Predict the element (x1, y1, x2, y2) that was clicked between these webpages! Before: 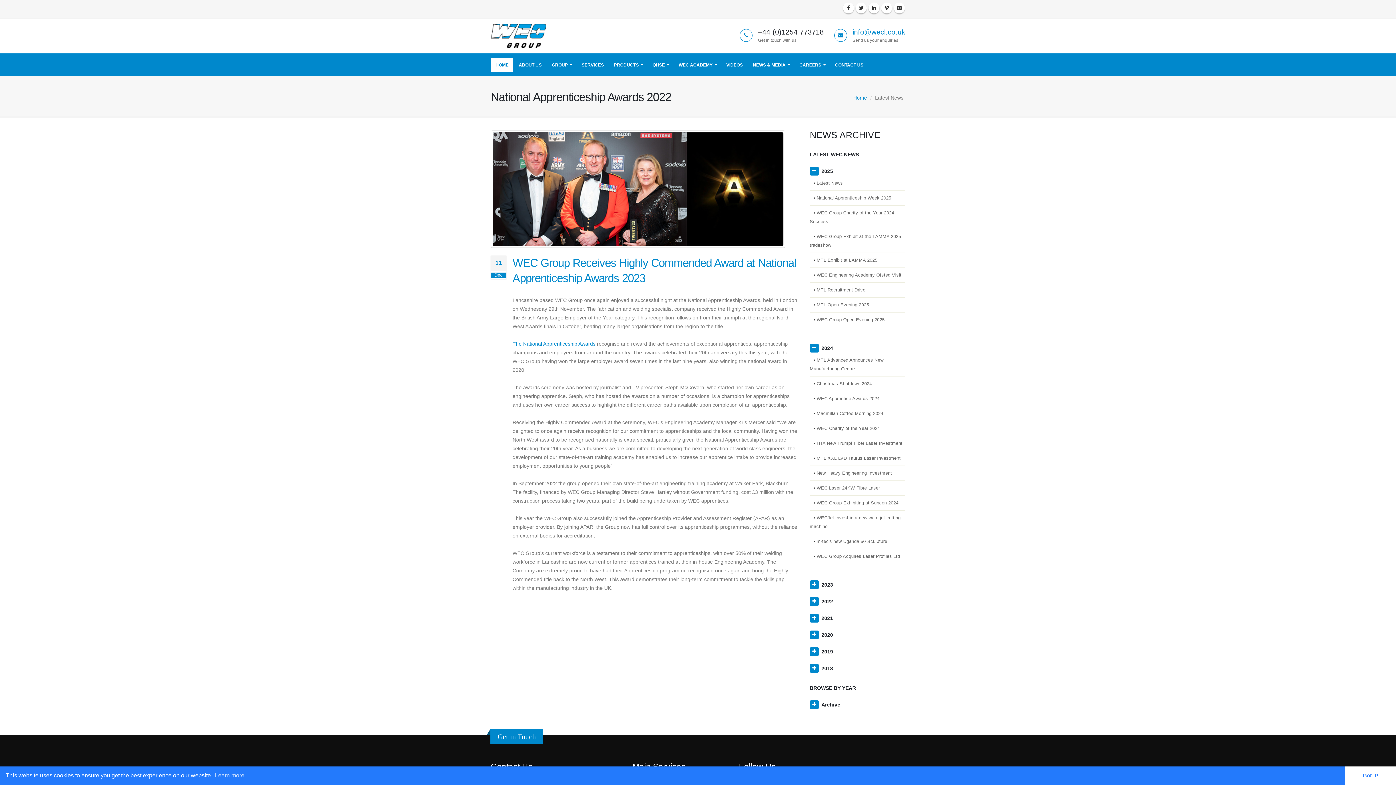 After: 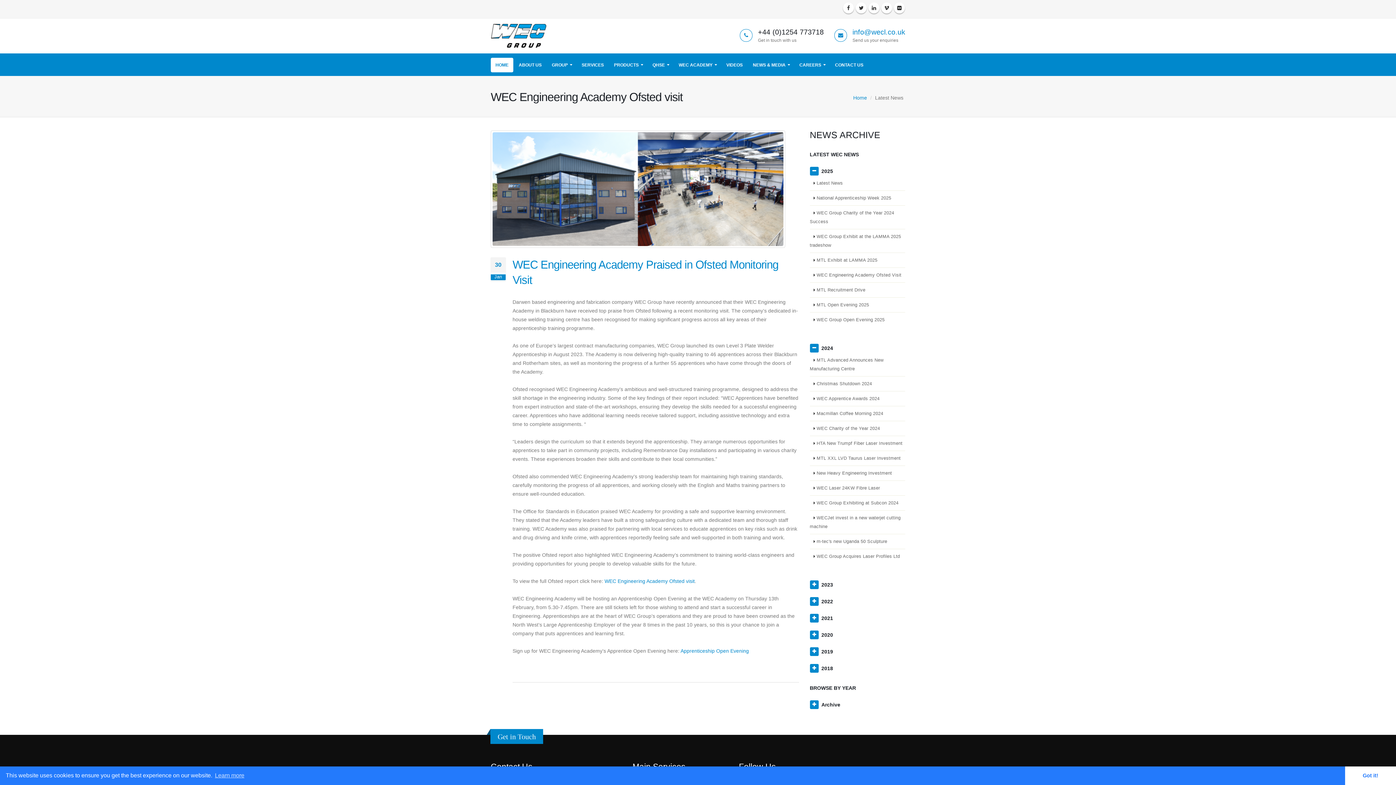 Action: bbox: (810, 268, 905, 282) label: WEC Engineering Academy Ofsted Visit